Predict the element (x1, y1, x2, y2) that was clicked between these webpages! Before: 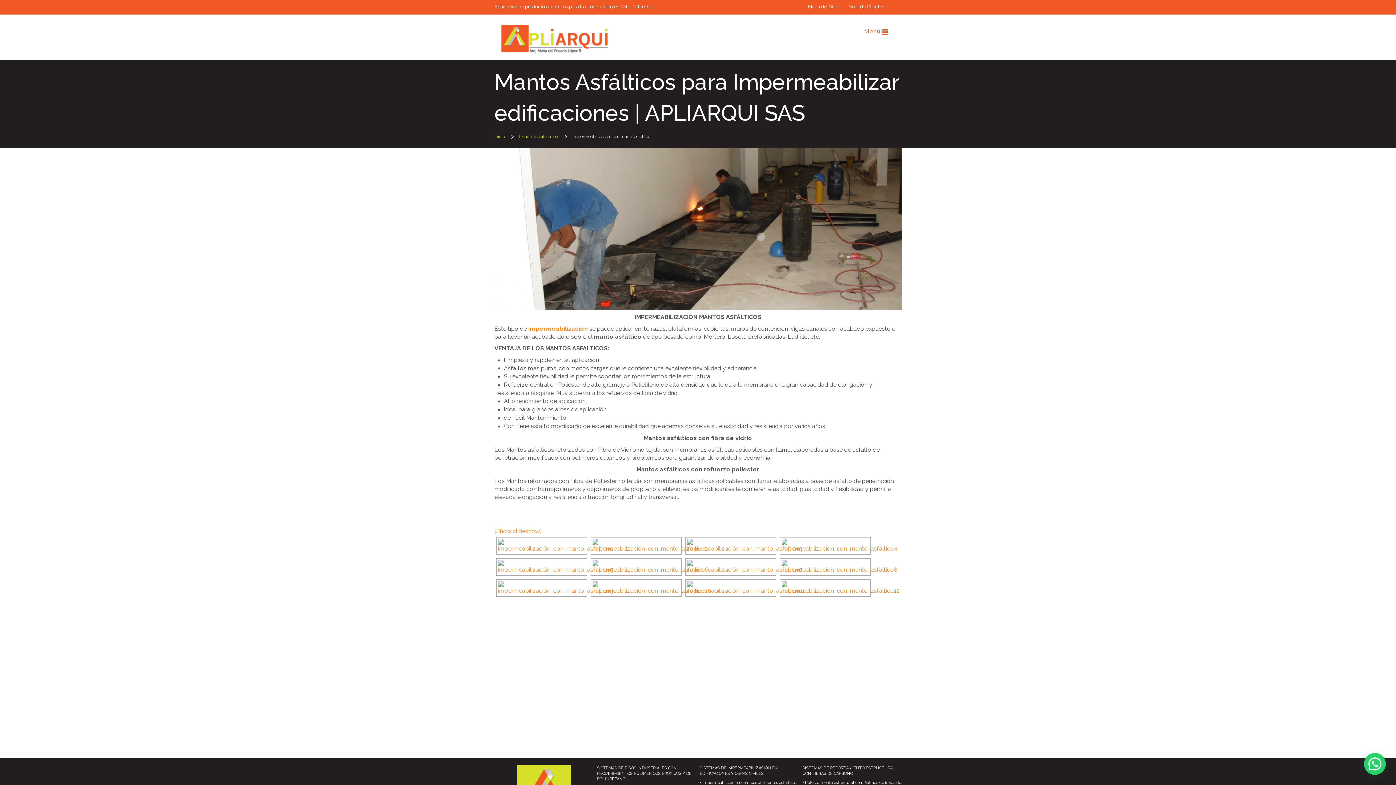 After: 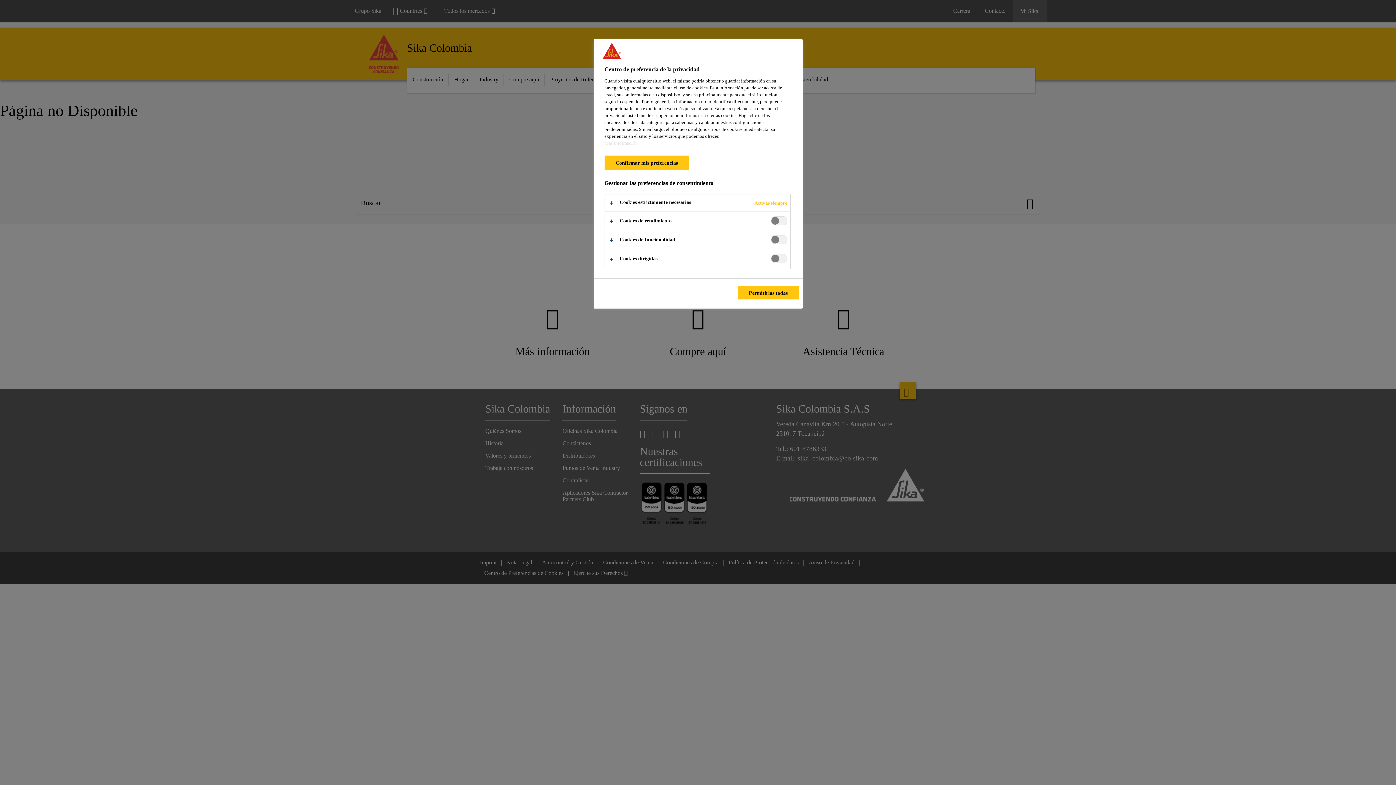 Action: bbox: (528, 325, 588, 332) label: impermeabilización